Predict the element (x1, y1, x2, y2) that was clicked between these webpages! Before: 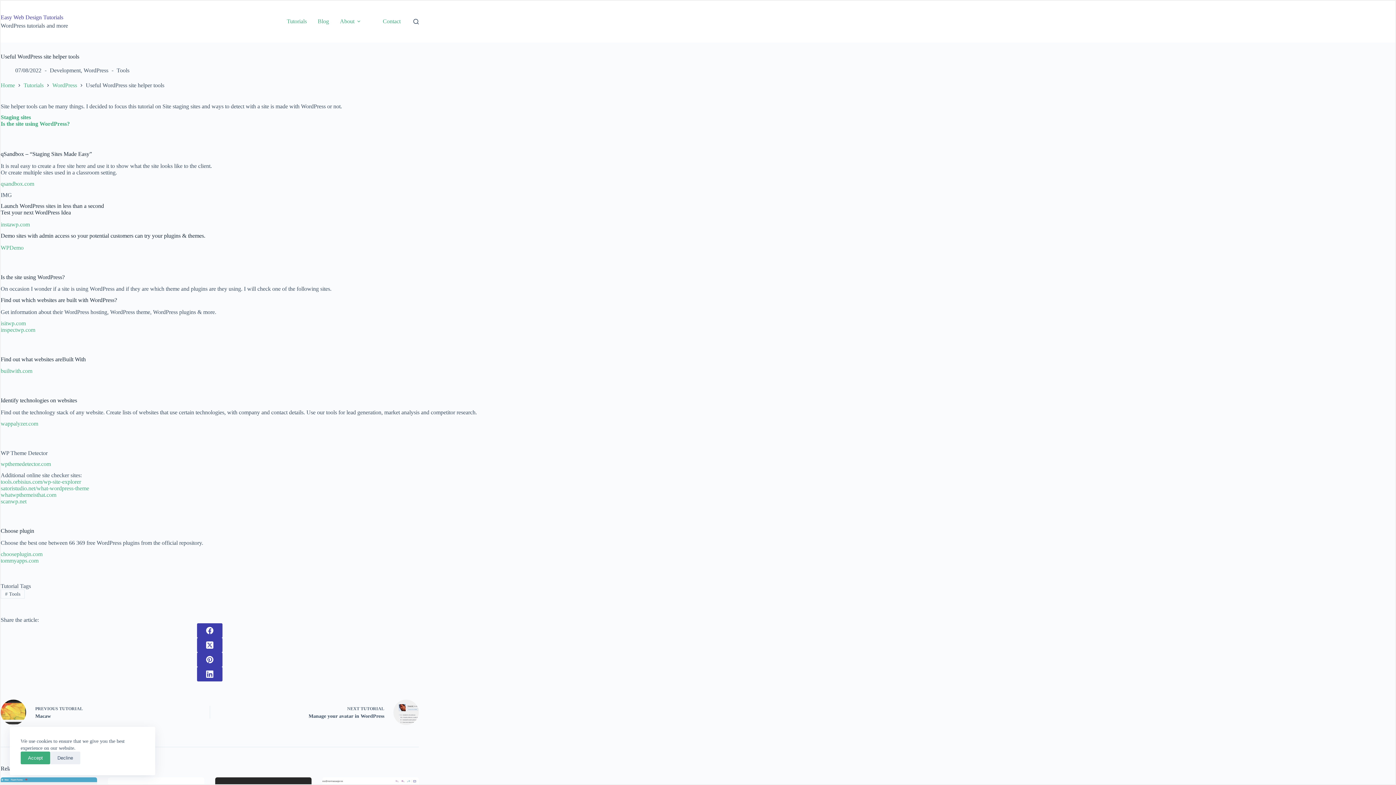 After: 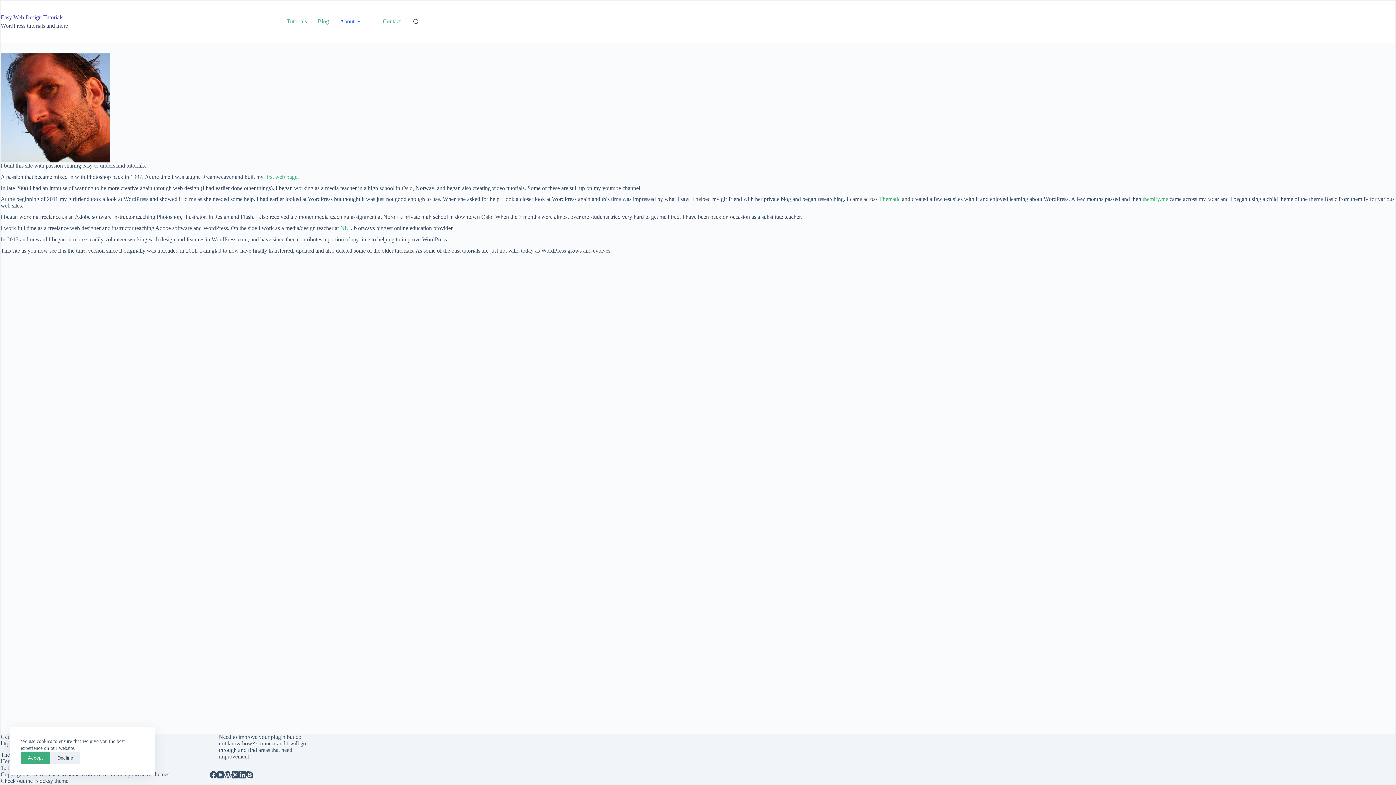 Action: bbox: (334, 14, 368, 28) label: About